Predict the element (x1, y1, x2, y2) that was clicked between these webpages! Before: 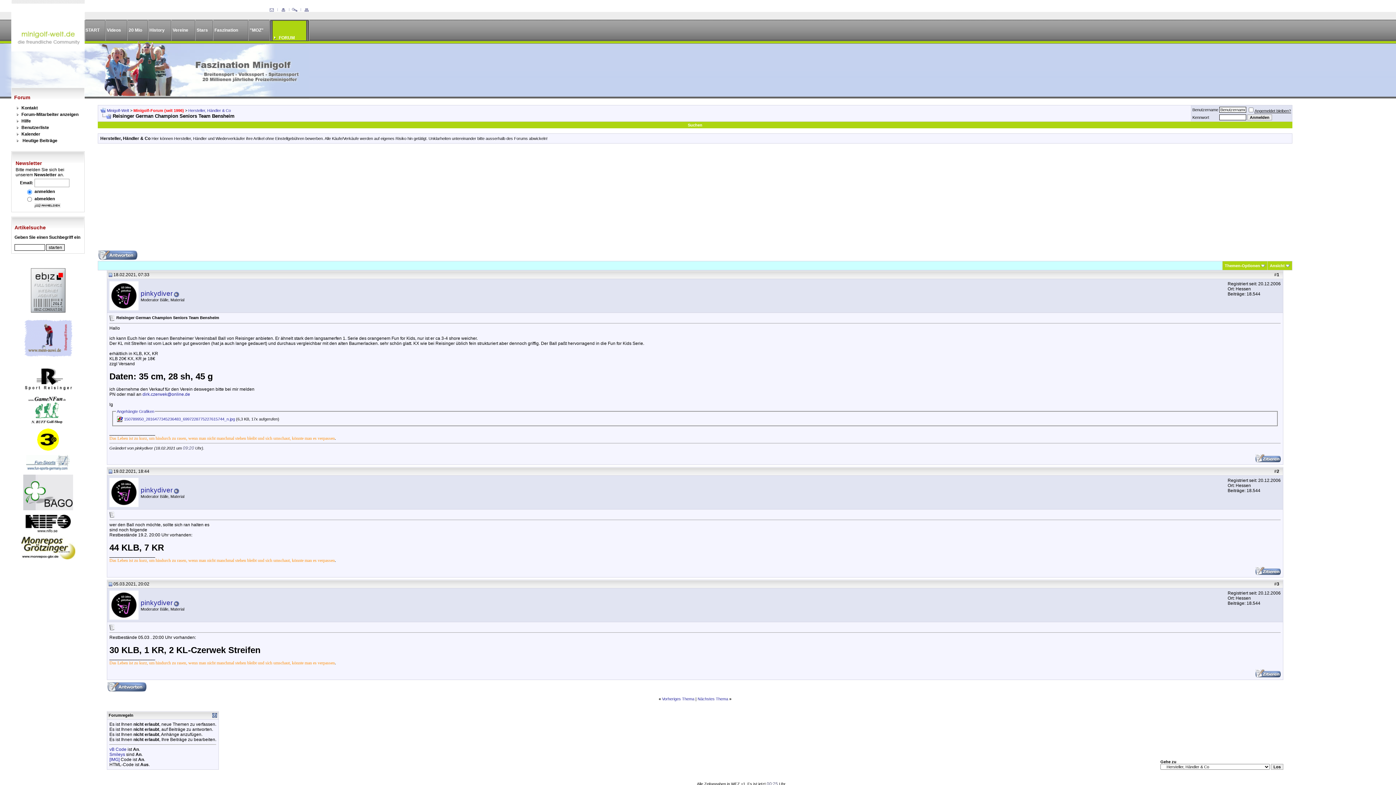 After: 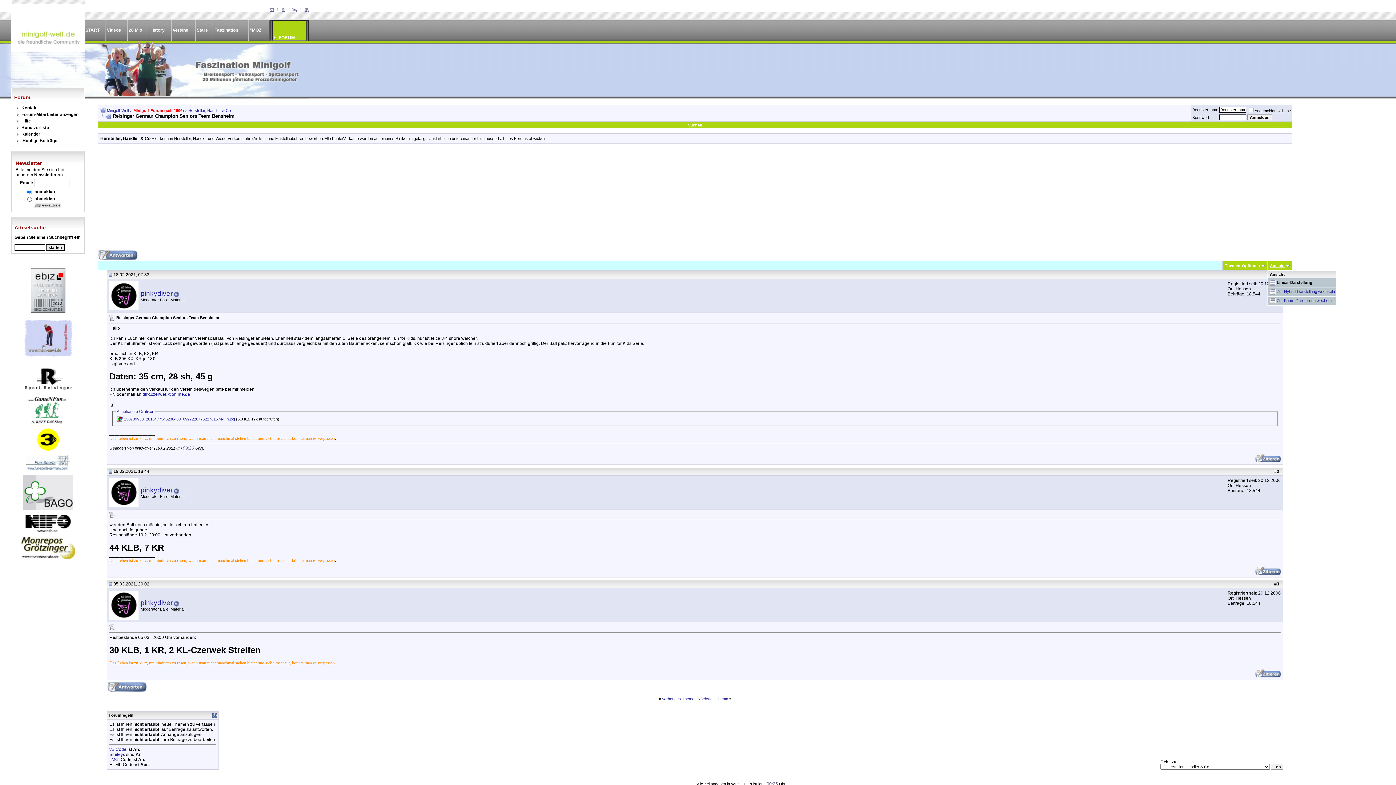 Action: label: Ansicht bbox: (1270, 263, 1285, 268)